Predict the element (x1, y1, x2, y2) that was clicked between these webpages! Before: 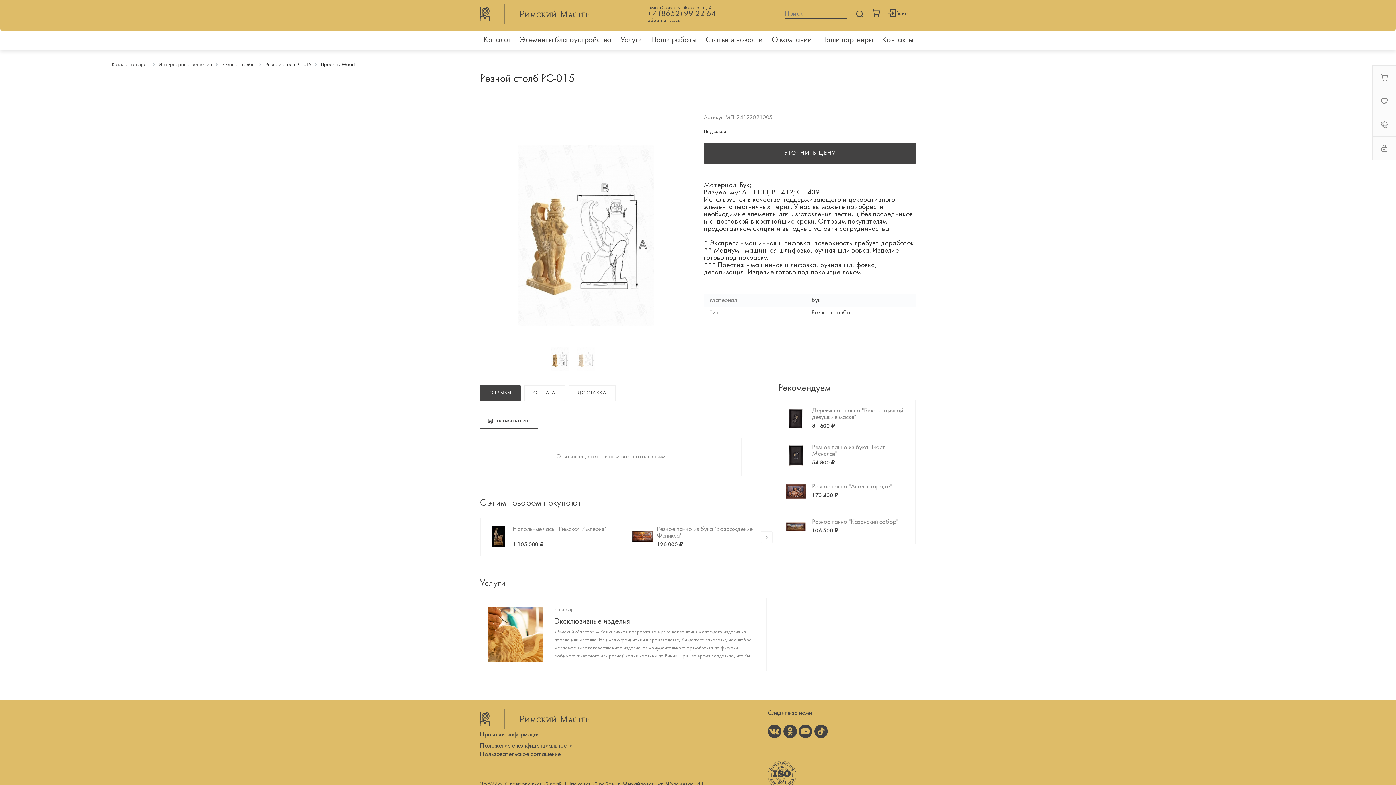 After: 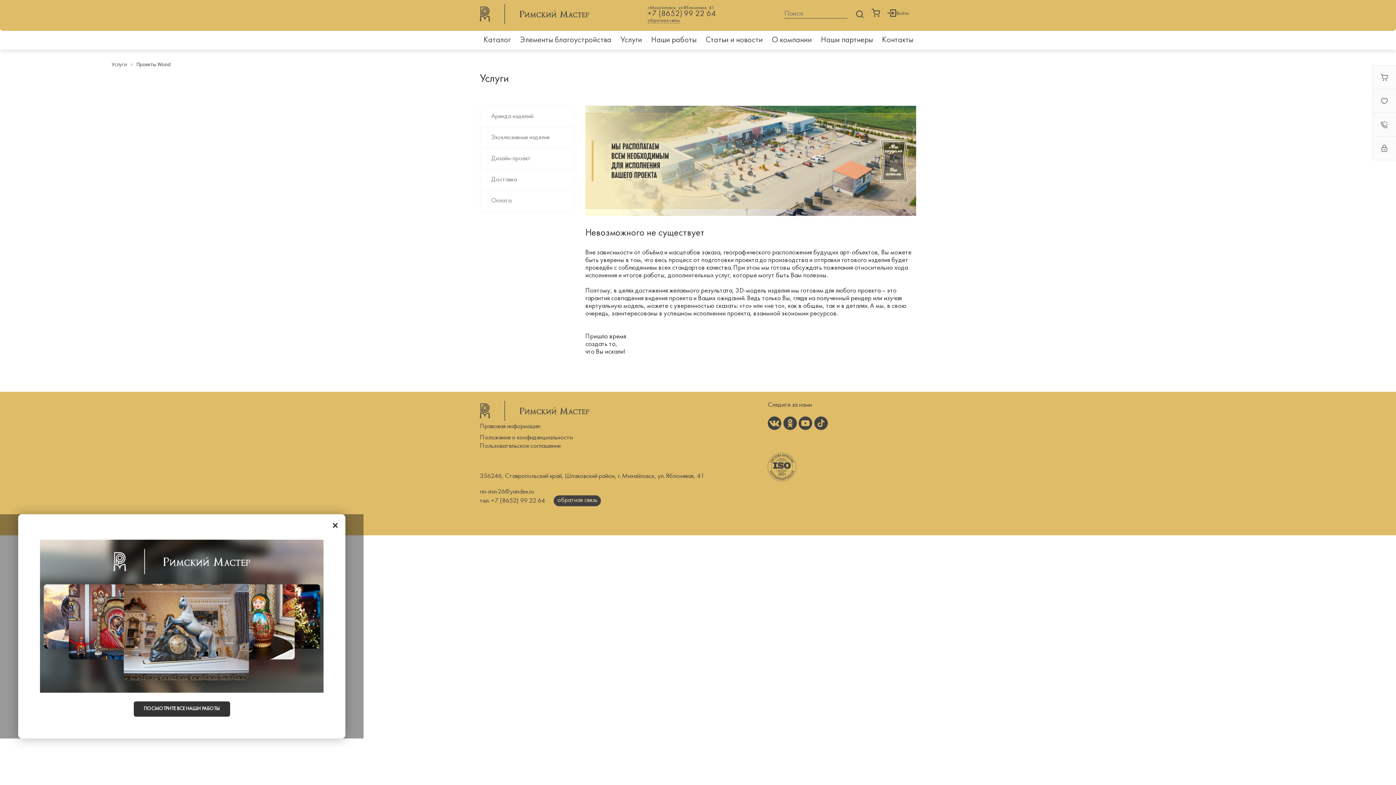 Action: bbox: (617, 30, 647, 49) label: Услуги